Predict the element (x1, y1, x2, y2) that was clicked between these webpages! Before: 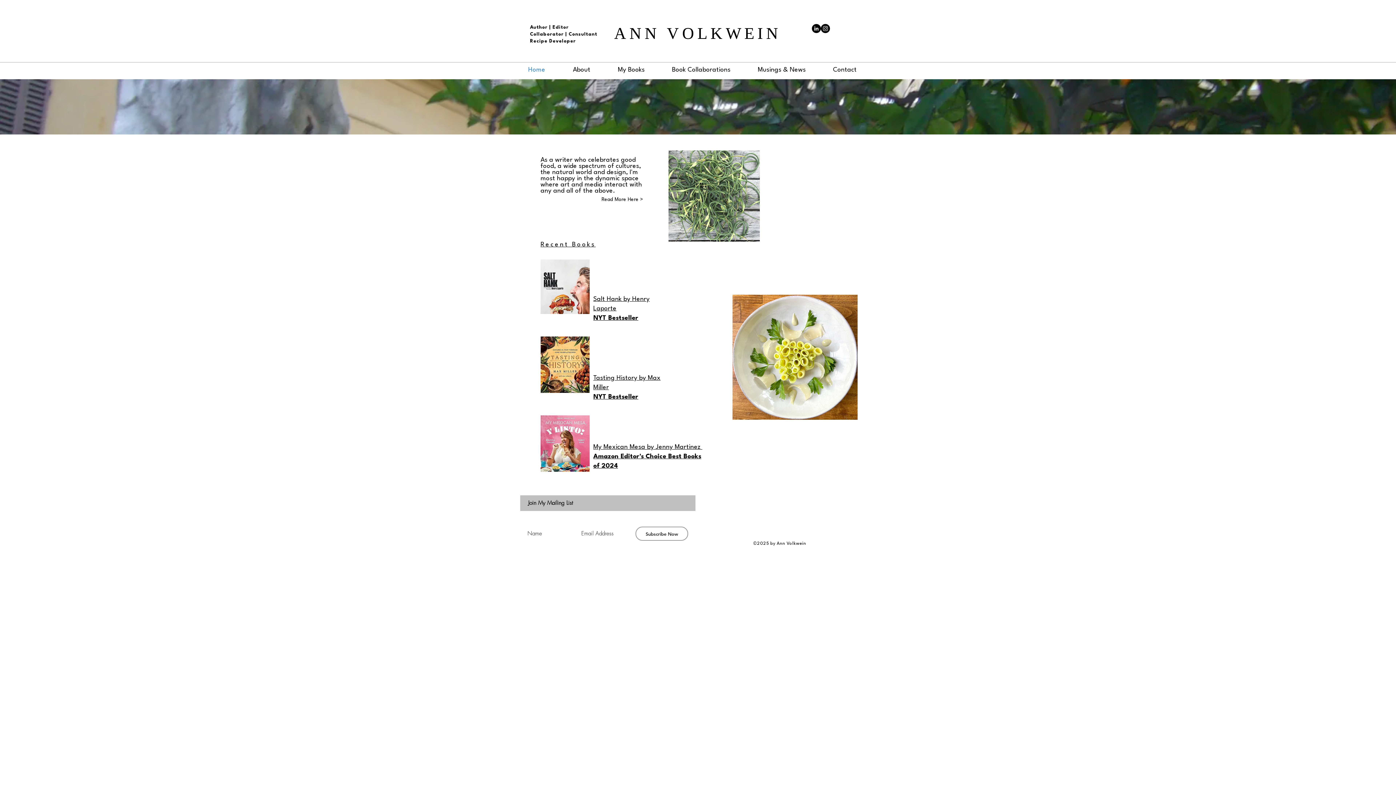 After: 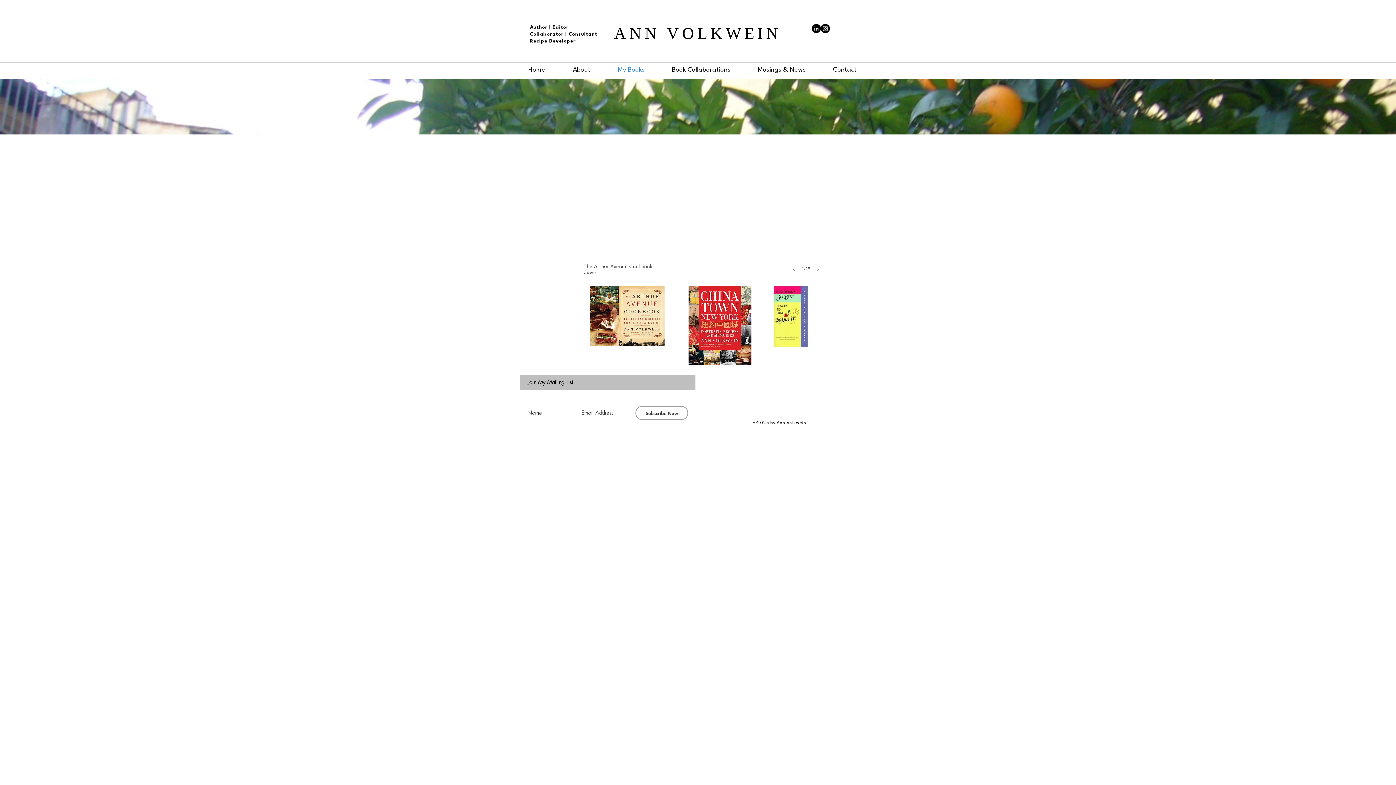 Action: bbox: (604, 62, 658, 78) label: My Books